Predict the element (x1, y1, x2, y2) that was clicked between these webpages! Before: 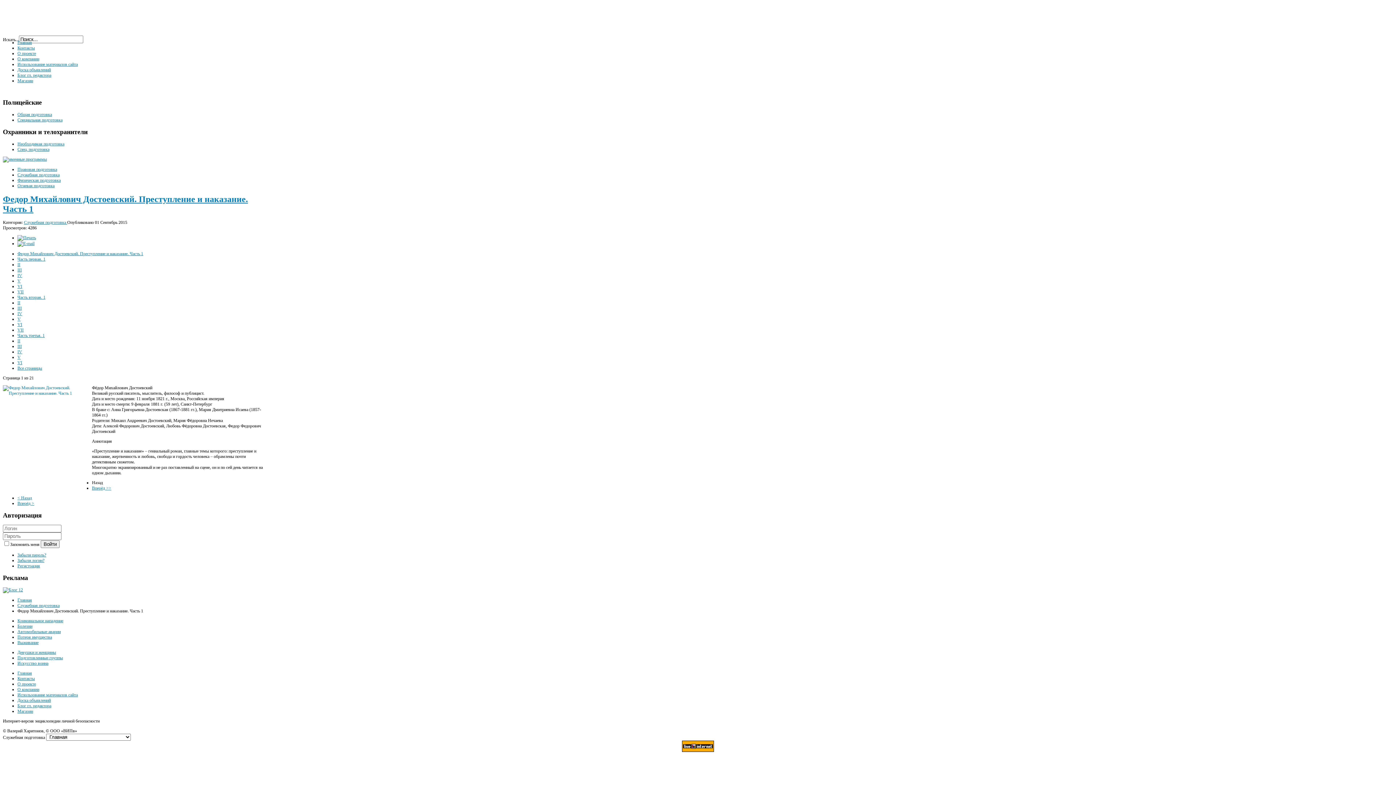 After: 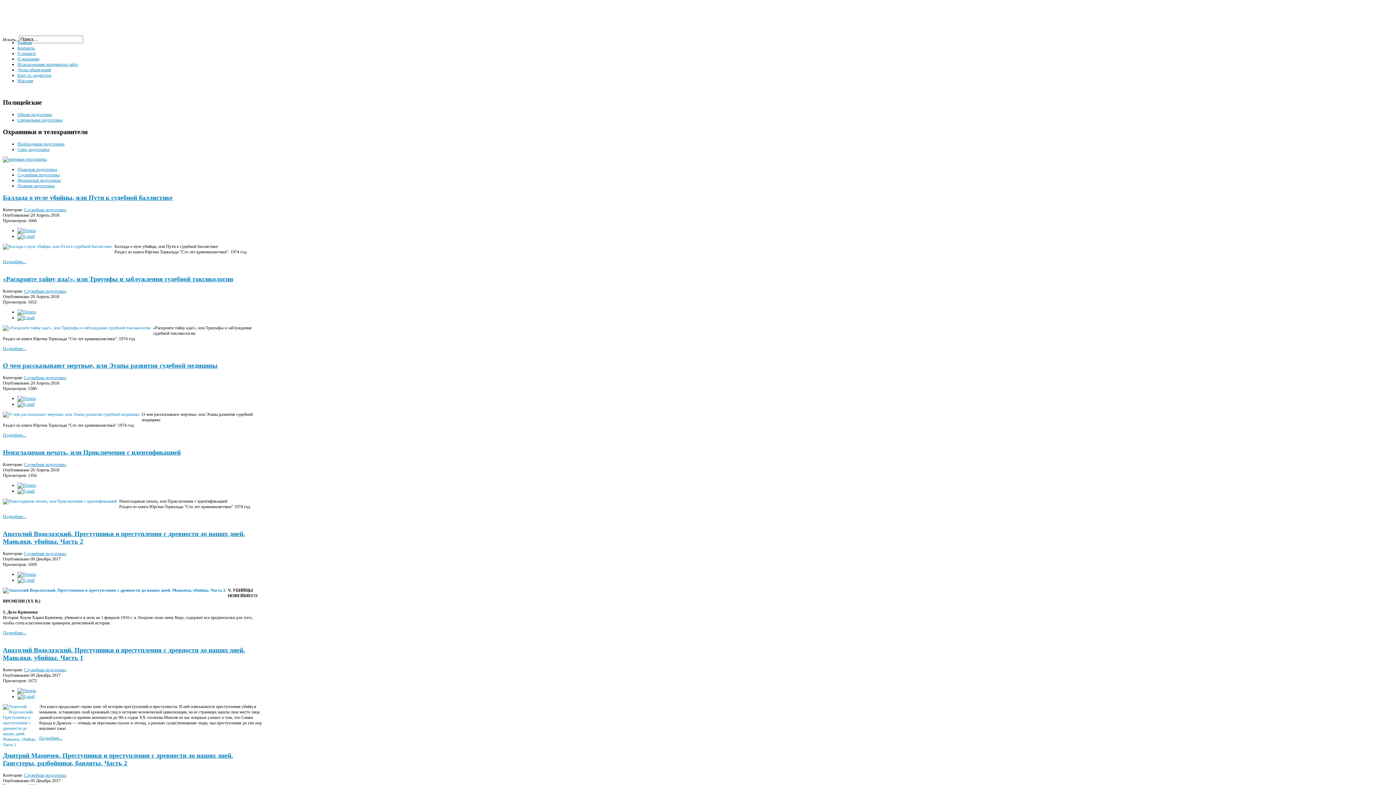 Action: label: Служебная подготовка bbox: (17, 172, 59, 177)